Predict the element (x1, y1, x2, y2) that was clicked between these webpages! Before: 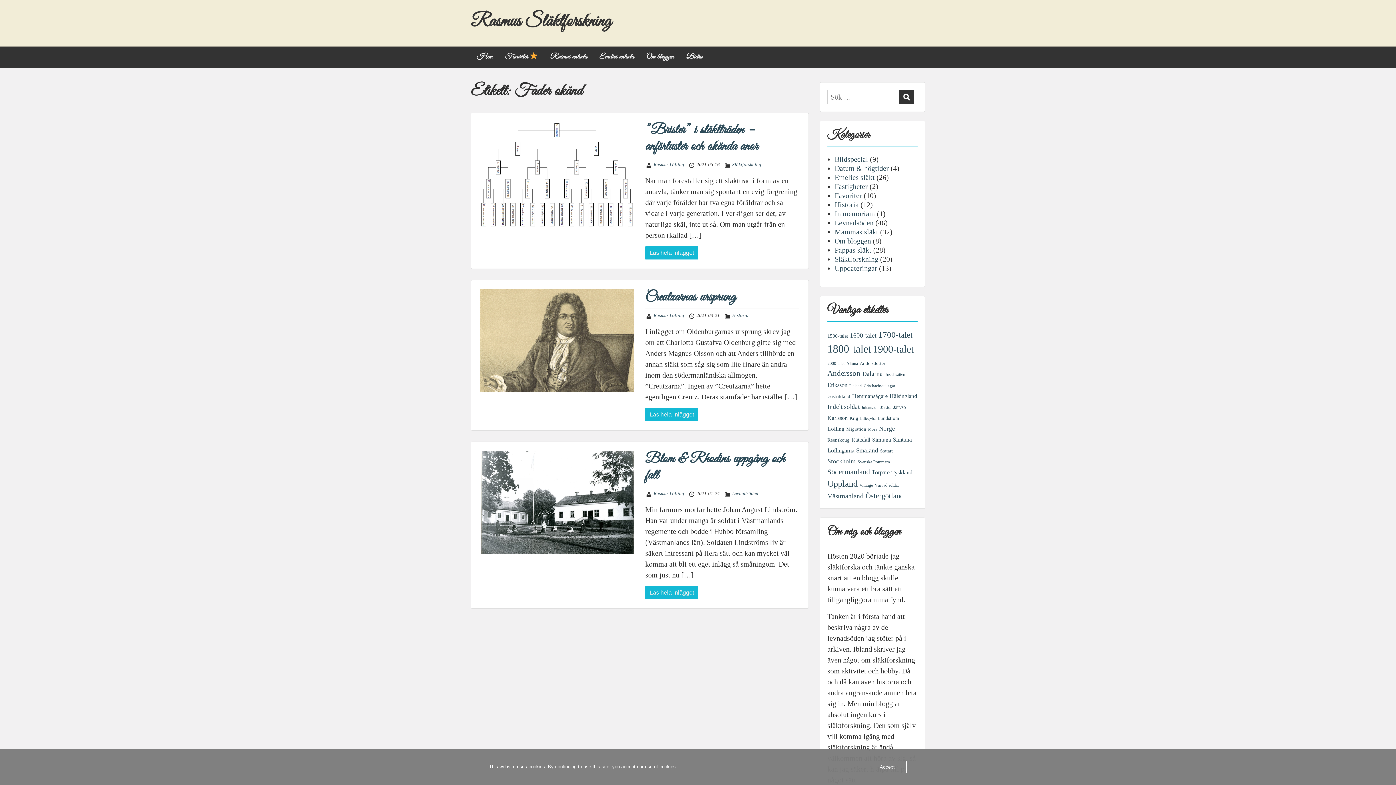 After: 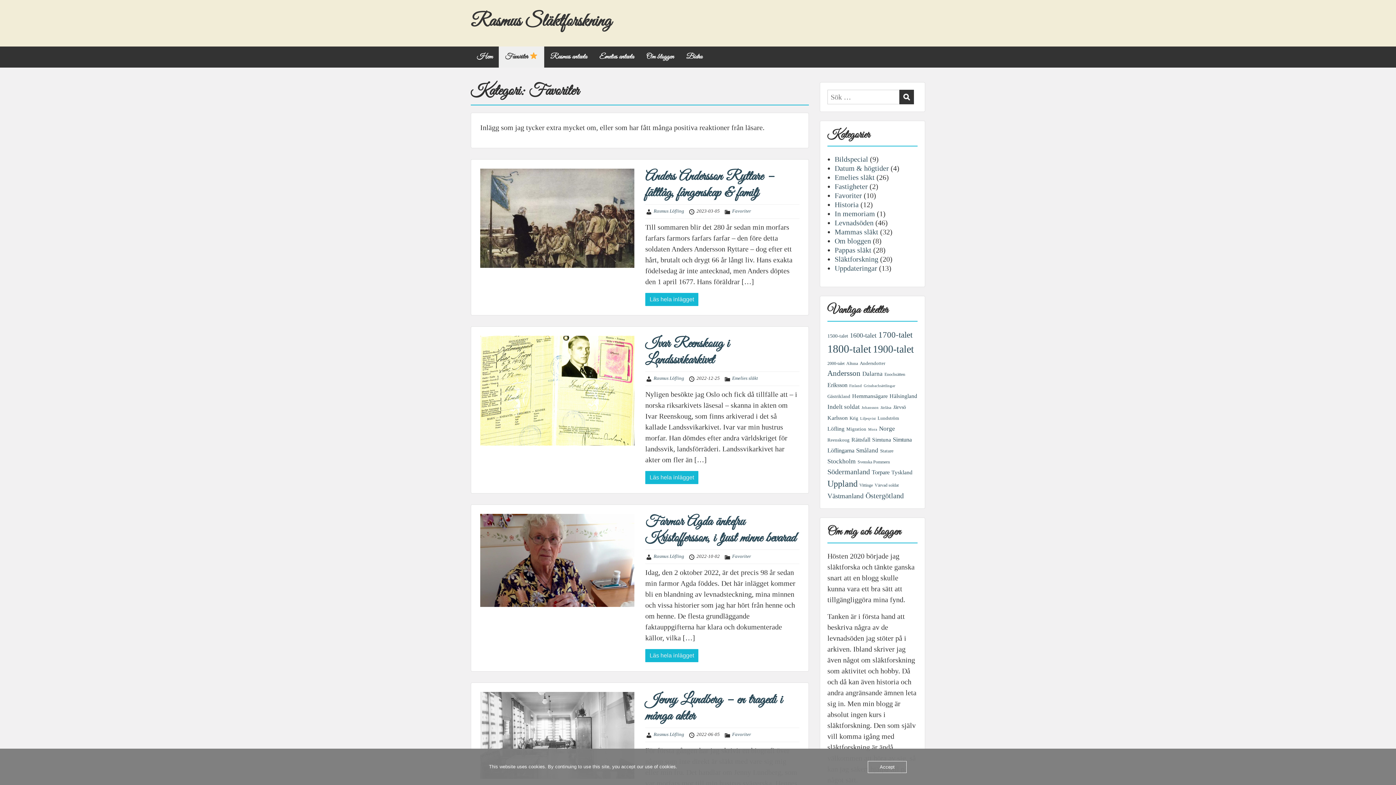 Action: bbox: (834, 191, 862, 199) label: Favoriter